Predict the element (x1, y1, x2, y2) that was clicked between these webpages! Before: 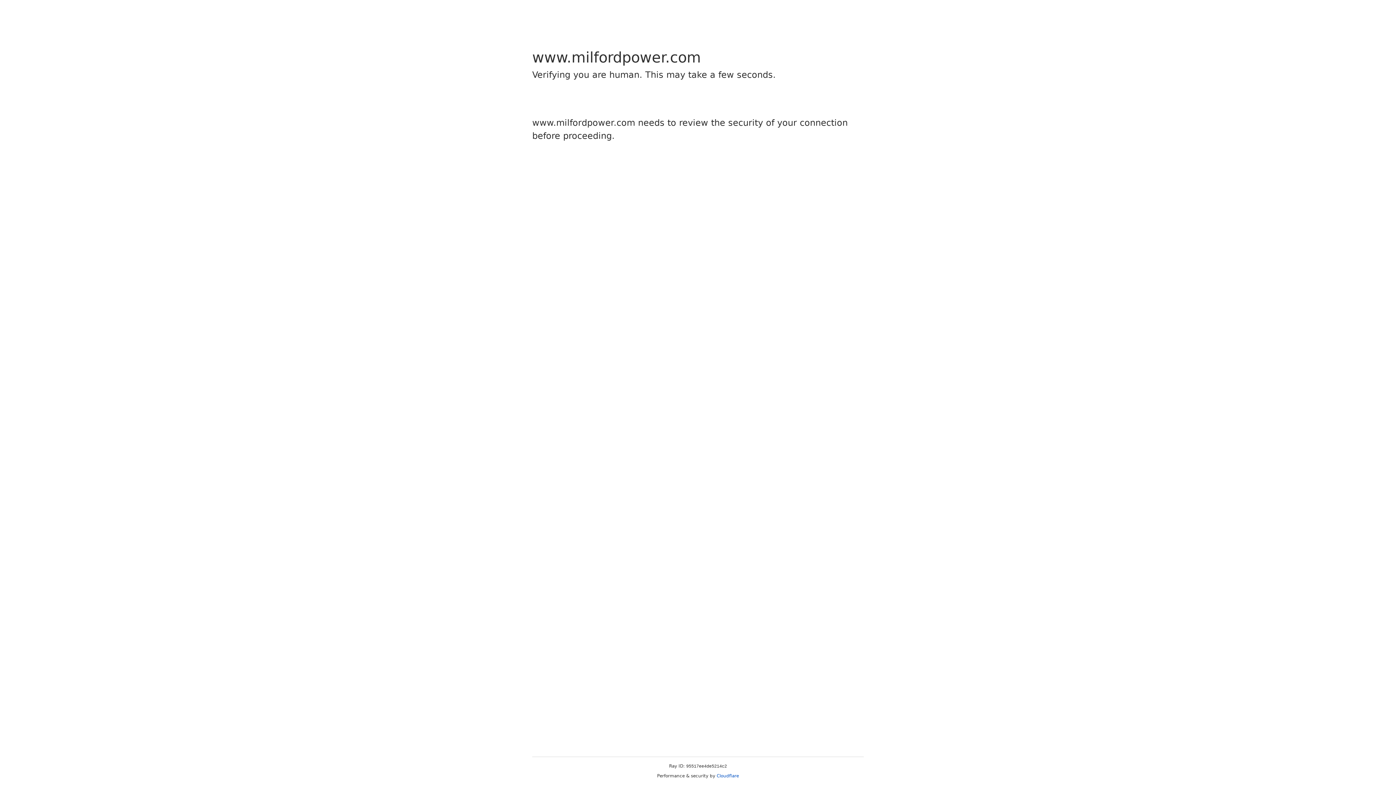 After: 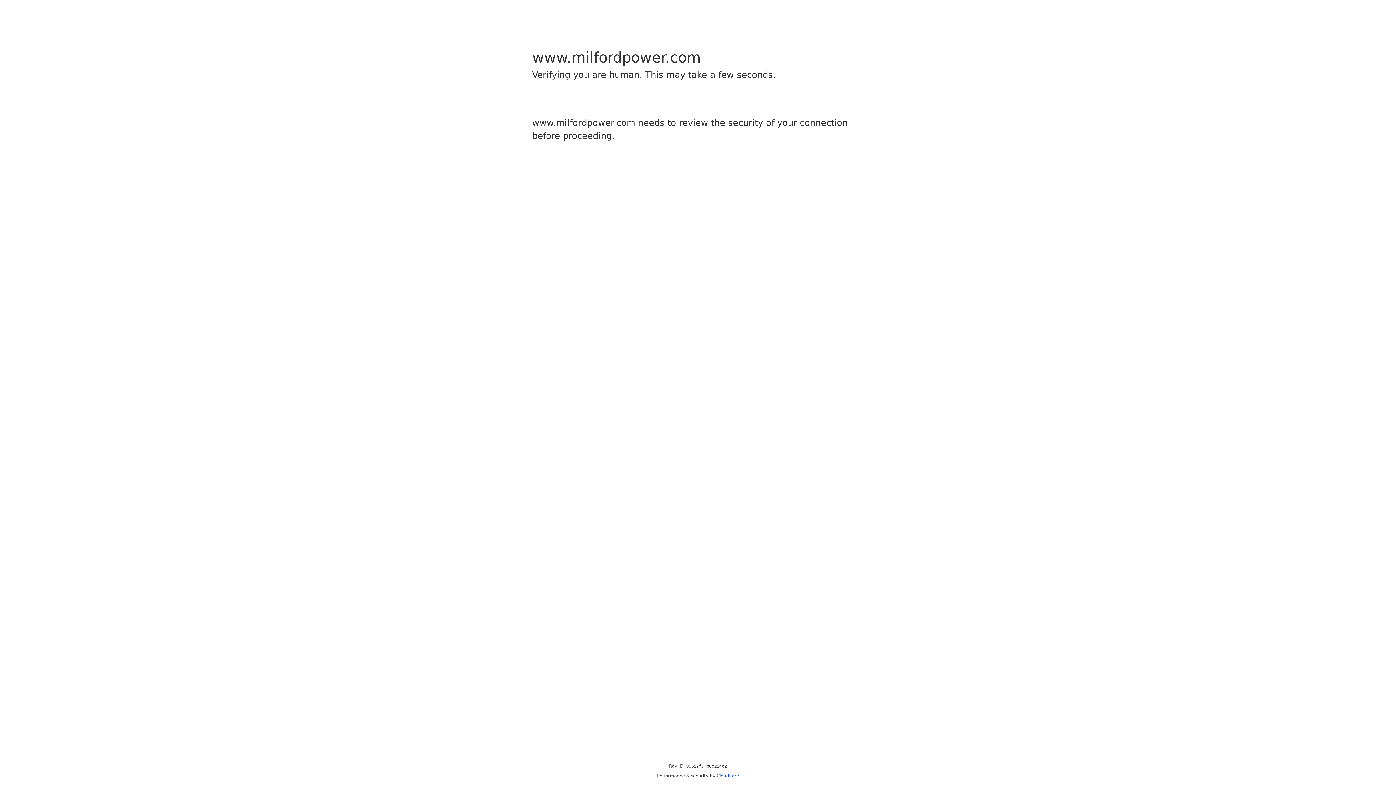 Action: bbox: (716, 773, 739, 778) label: Cloudflare